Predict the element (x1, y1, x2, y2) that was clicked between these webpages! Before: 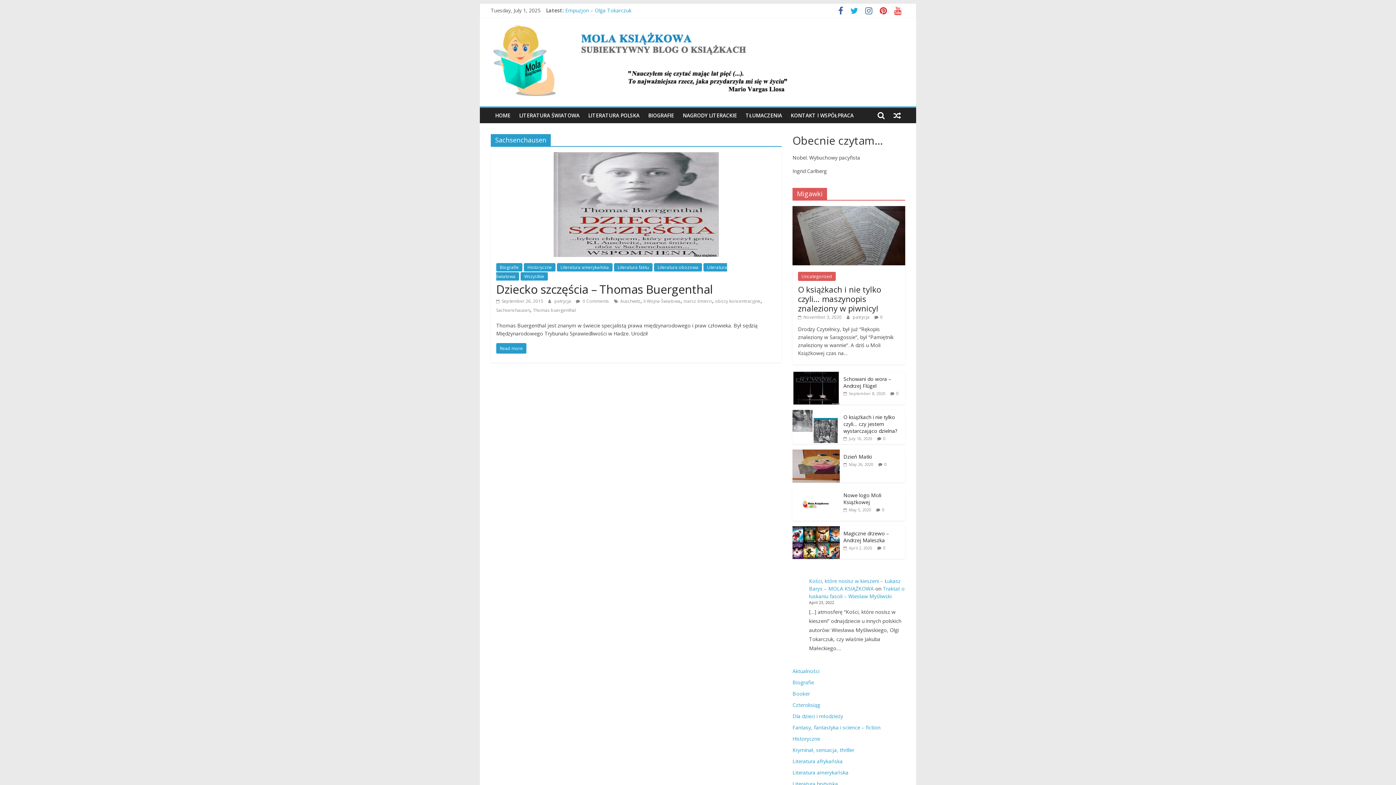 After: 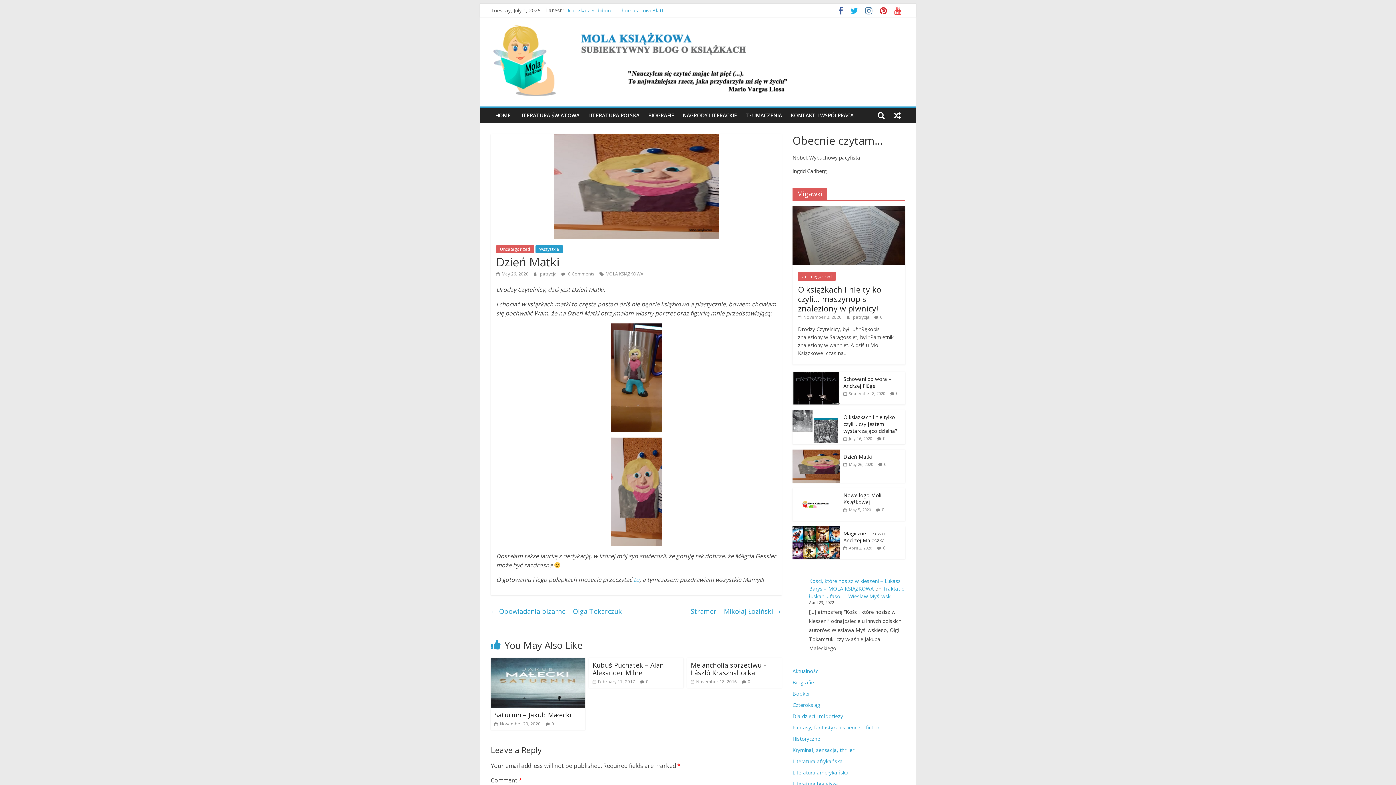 Action: bbox: (792, 450, 840, 457)